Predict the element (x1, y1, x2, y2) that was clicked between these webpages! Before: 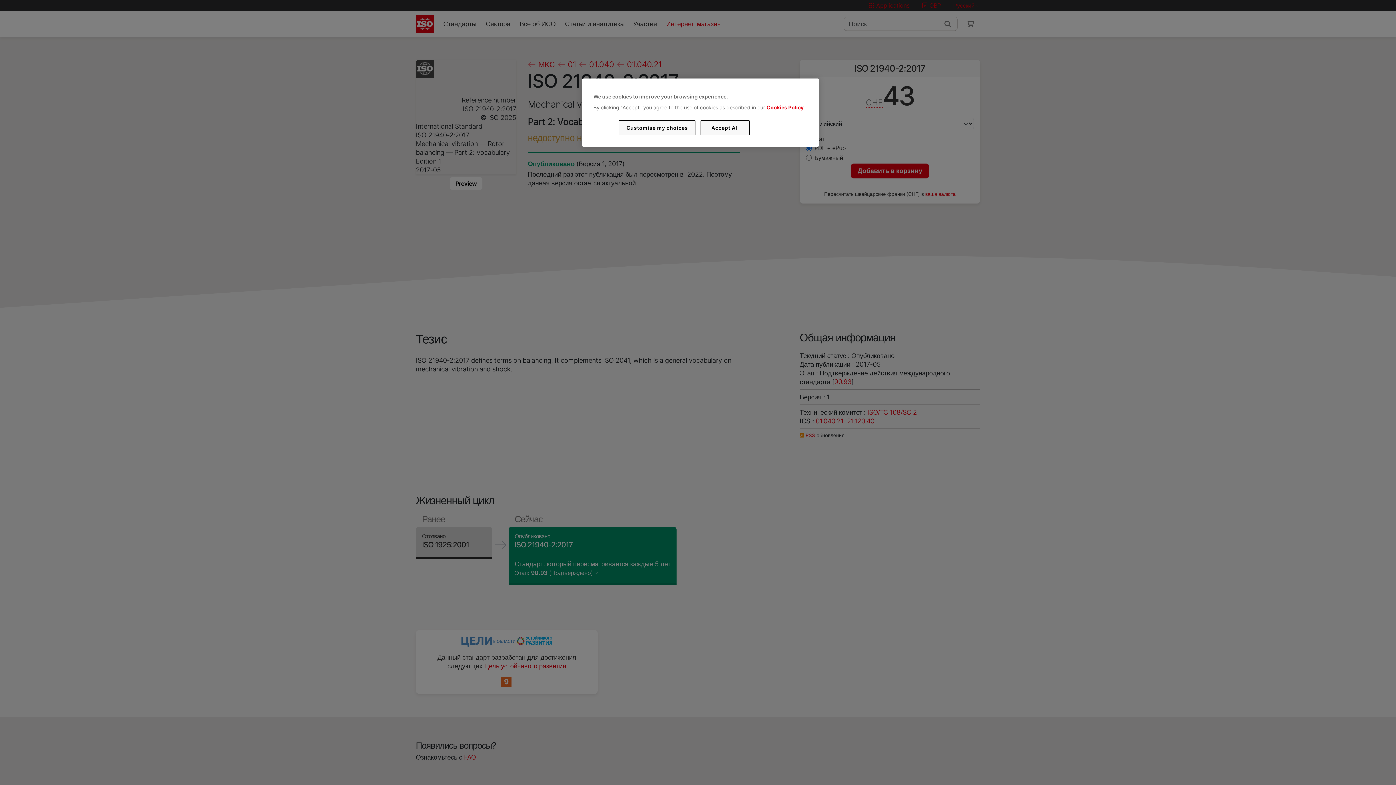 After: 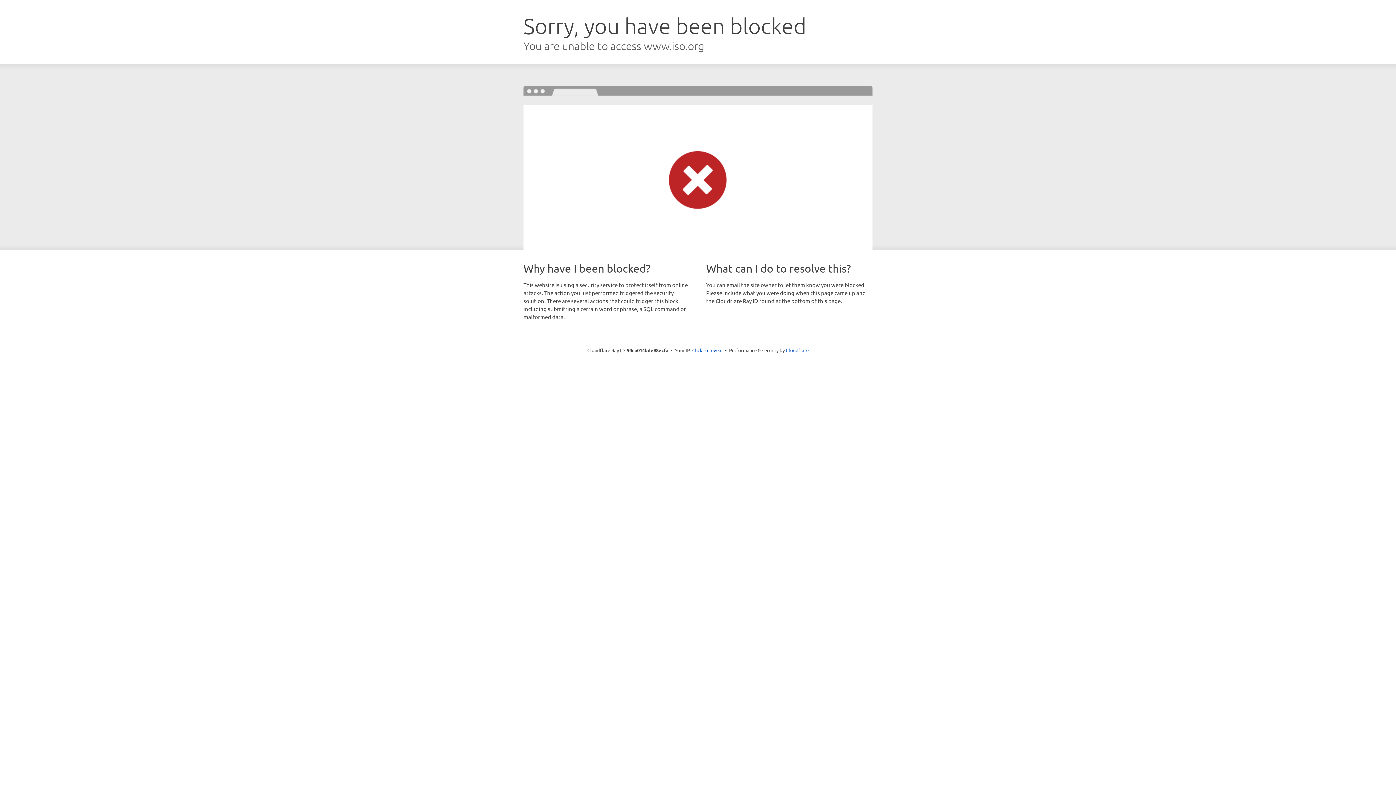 Action: label: Cookies Policy bbox: (766, 104, 803, 110)